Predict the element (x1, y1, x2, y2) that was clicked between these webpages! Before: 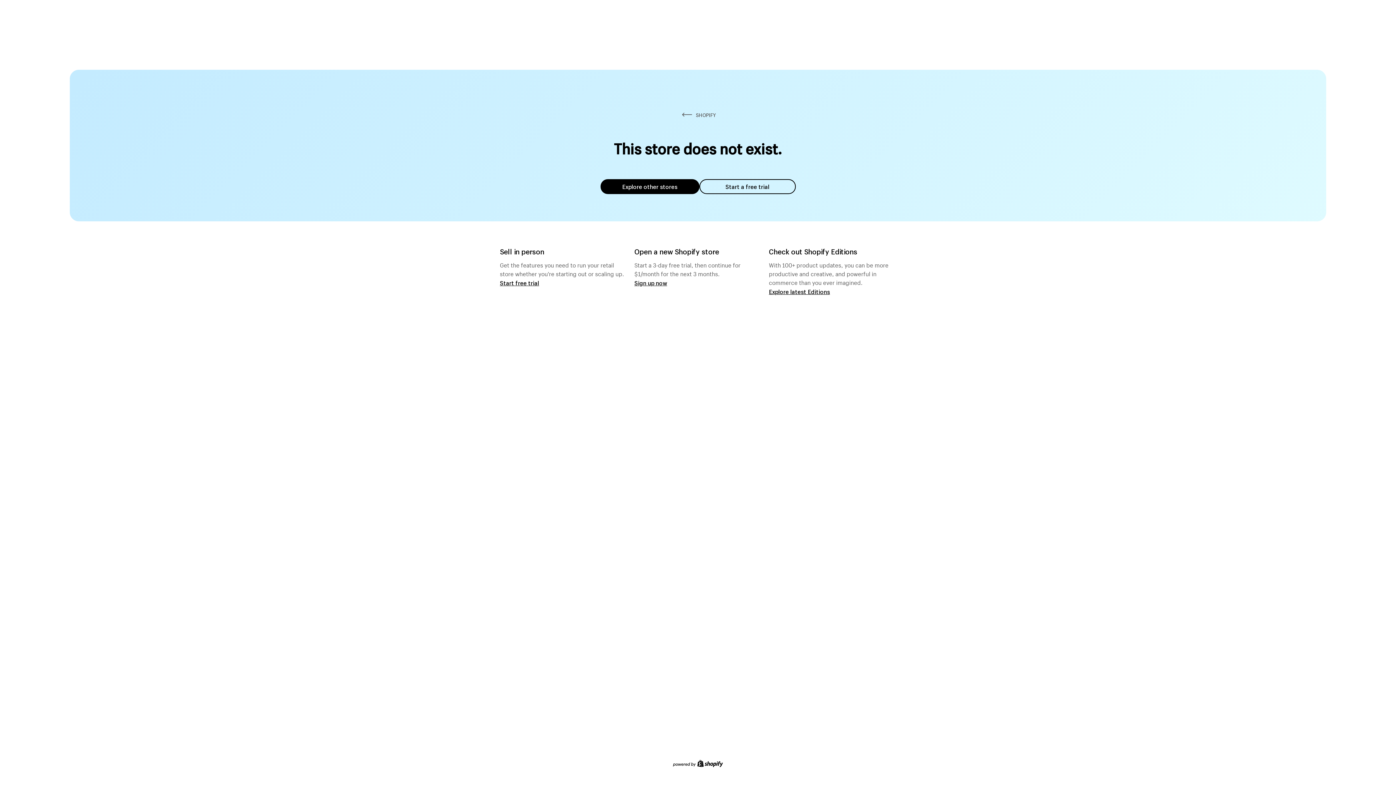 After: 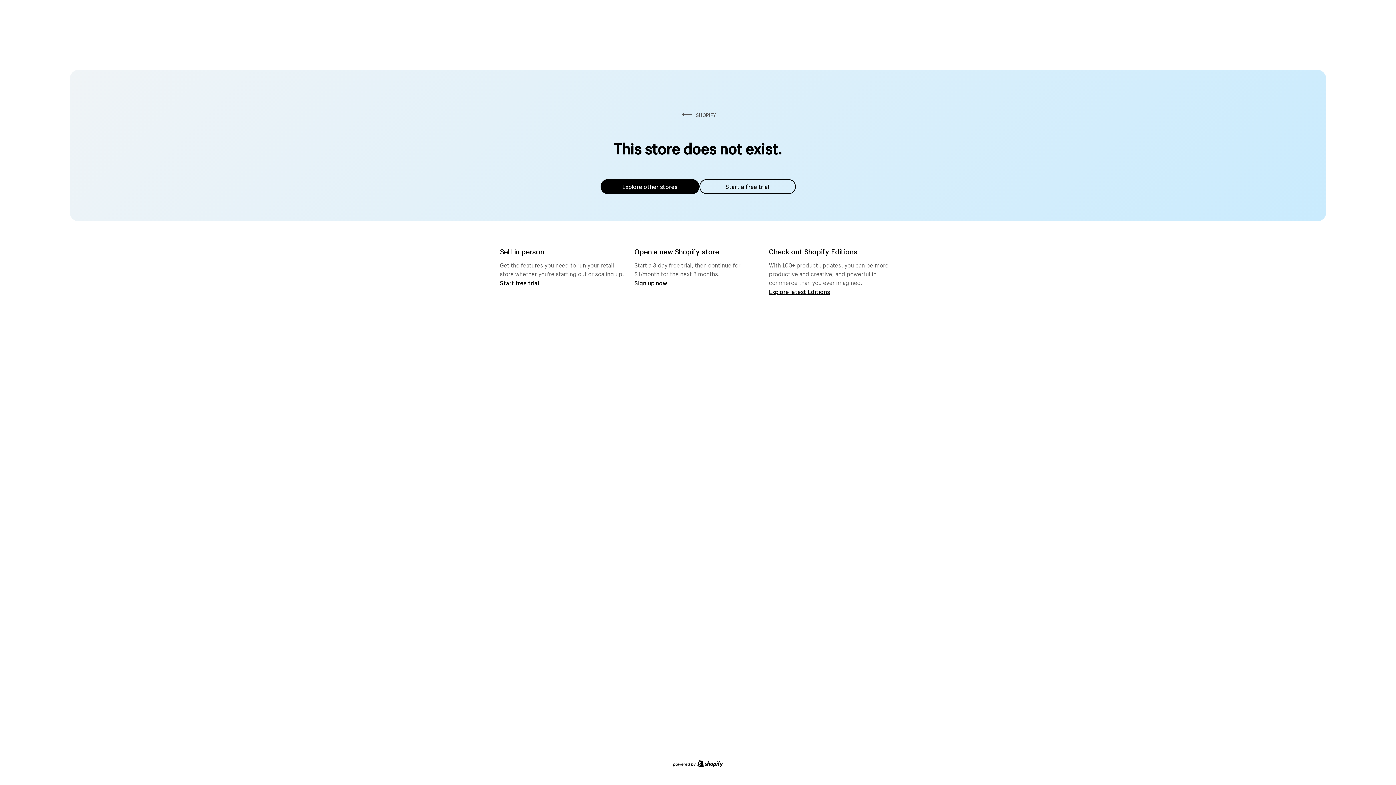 Action: bbox: (600, 179, 699, 194) label: Explore other stores